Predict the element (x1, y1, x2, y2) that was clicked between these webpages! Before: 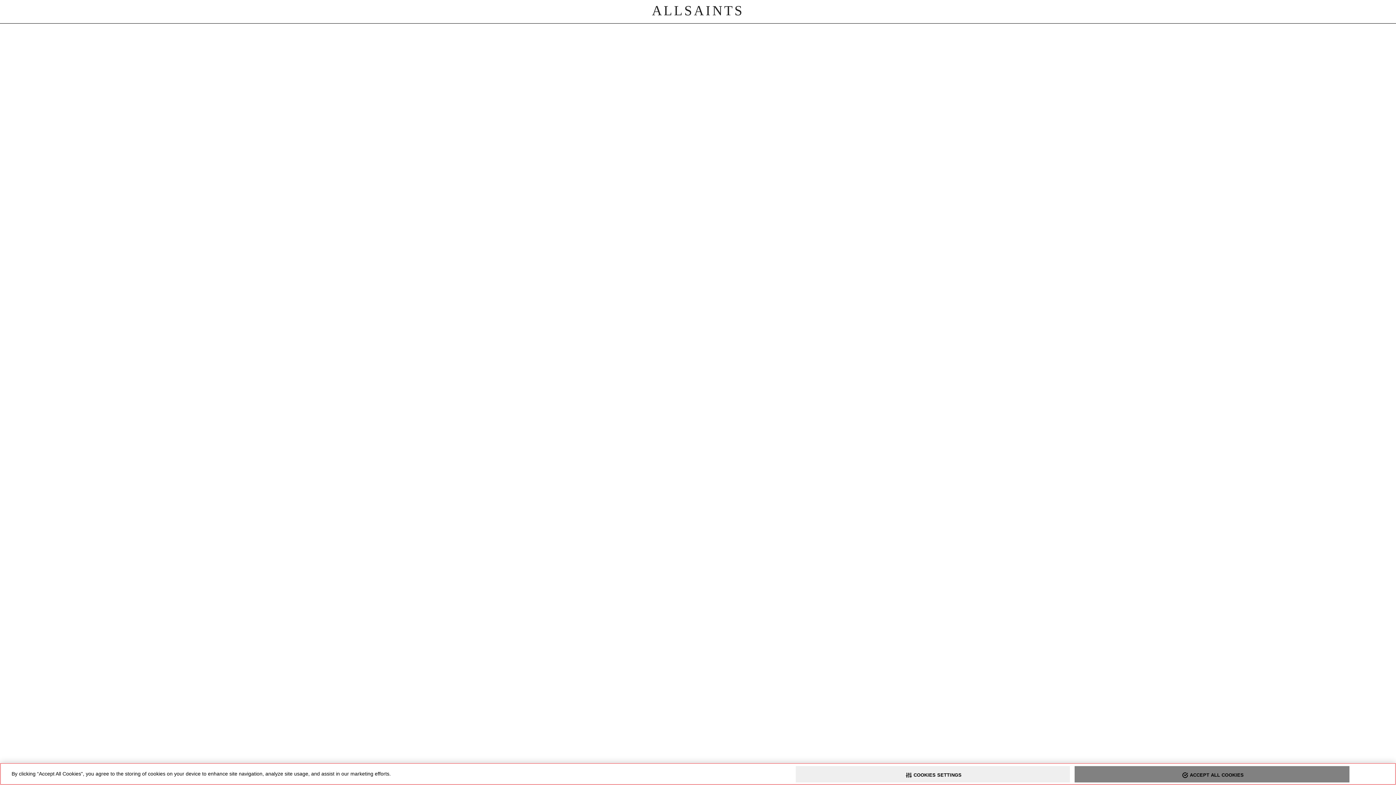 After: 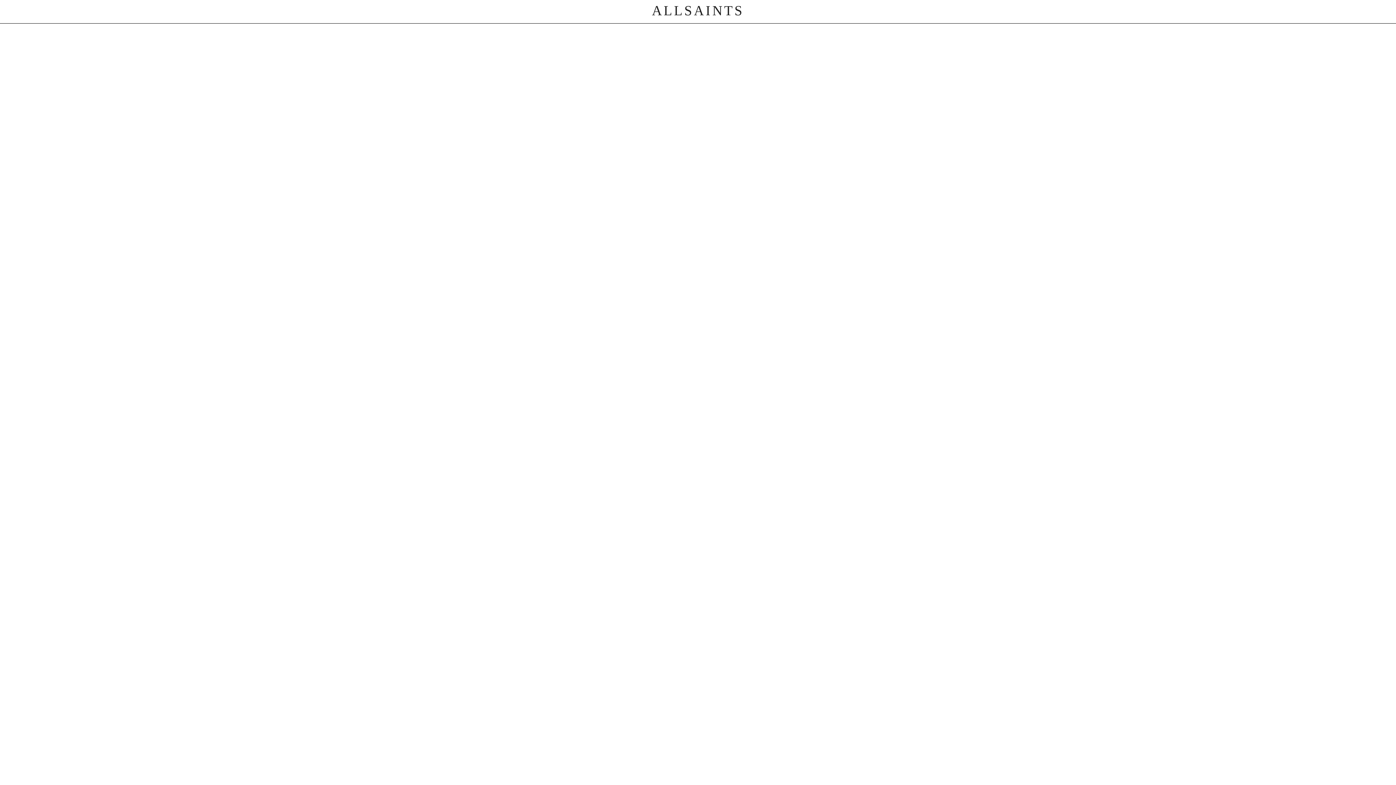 Action: bbox: (1075, 766, 1349, 782) label: ACCEPT ALL COOKIES